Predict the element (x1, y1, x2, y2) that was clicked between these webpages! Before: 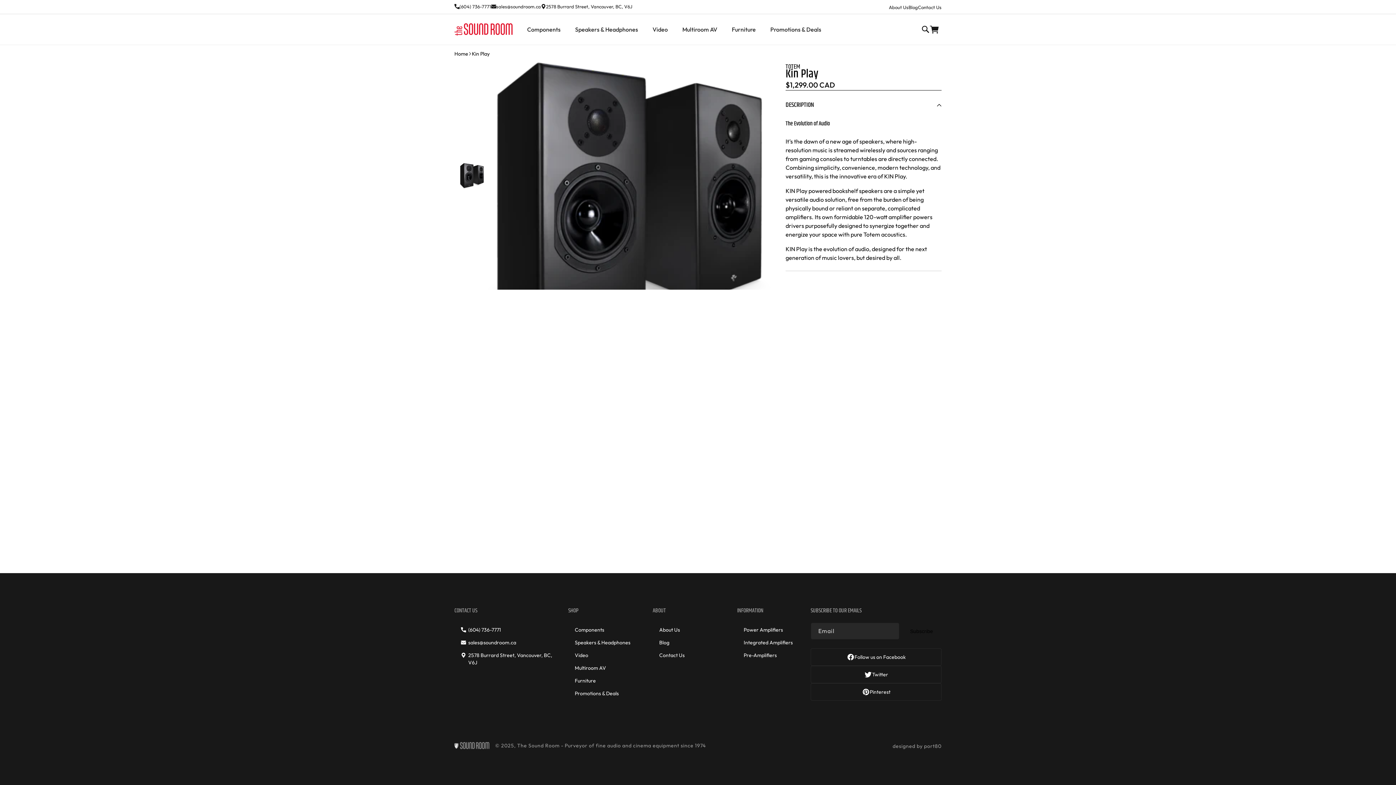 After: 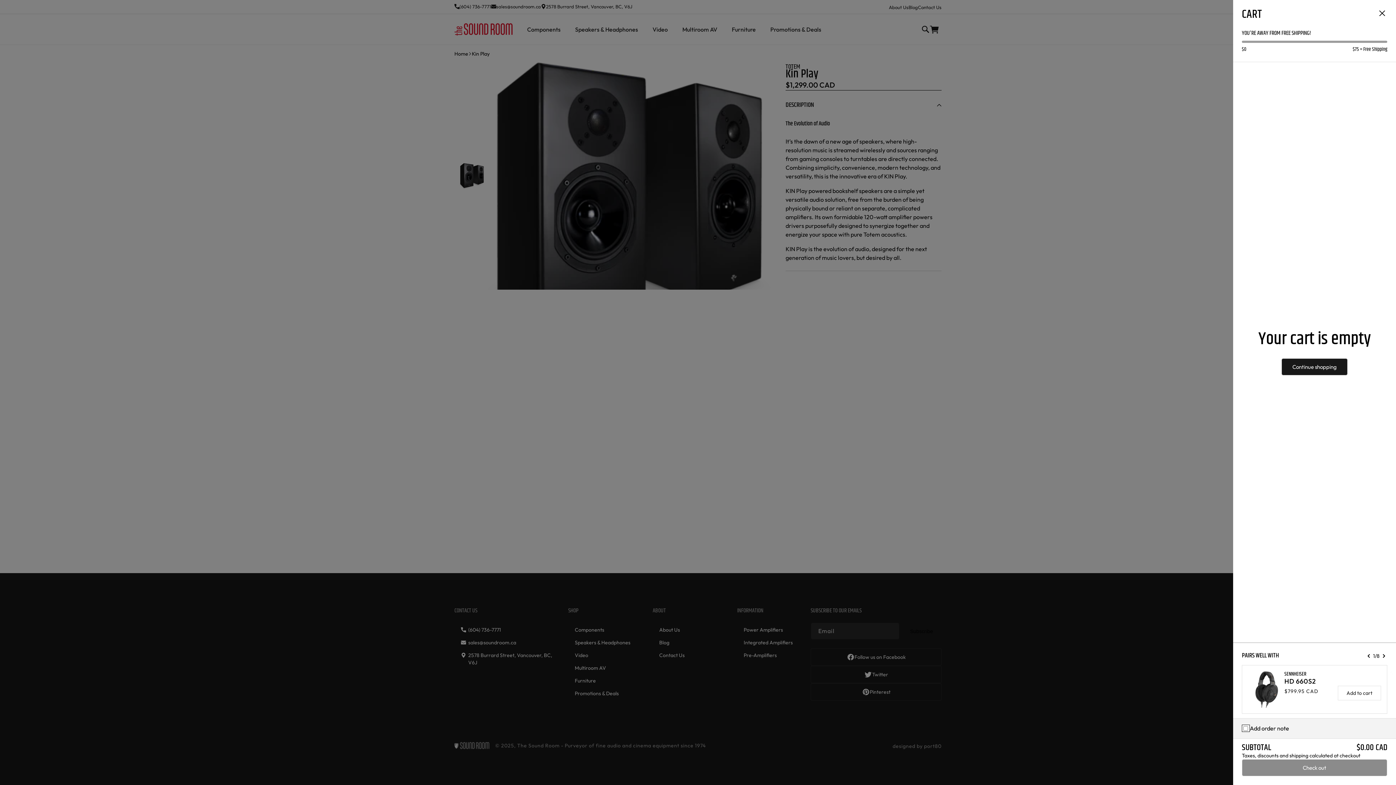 Action: label: View cart bbox: (543, 338, 636, 355)